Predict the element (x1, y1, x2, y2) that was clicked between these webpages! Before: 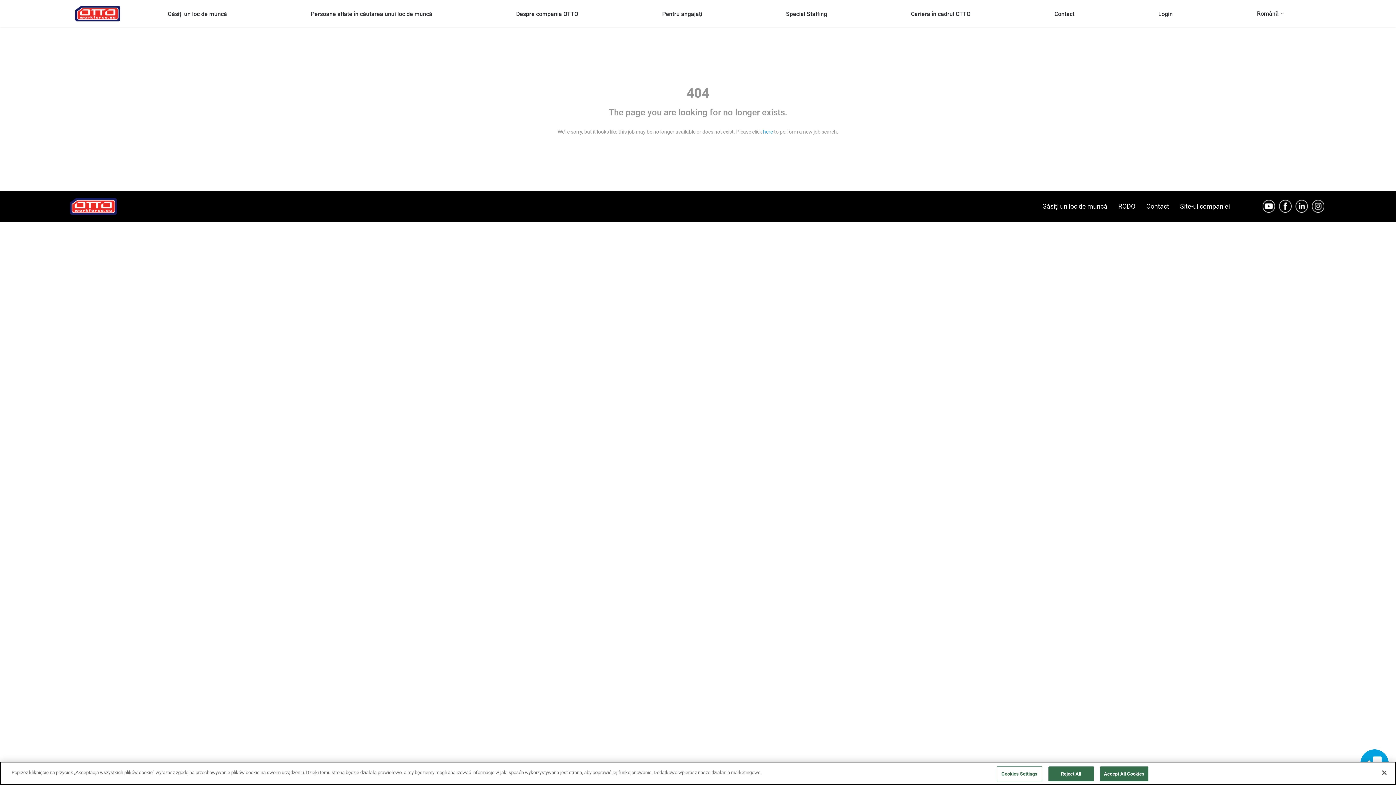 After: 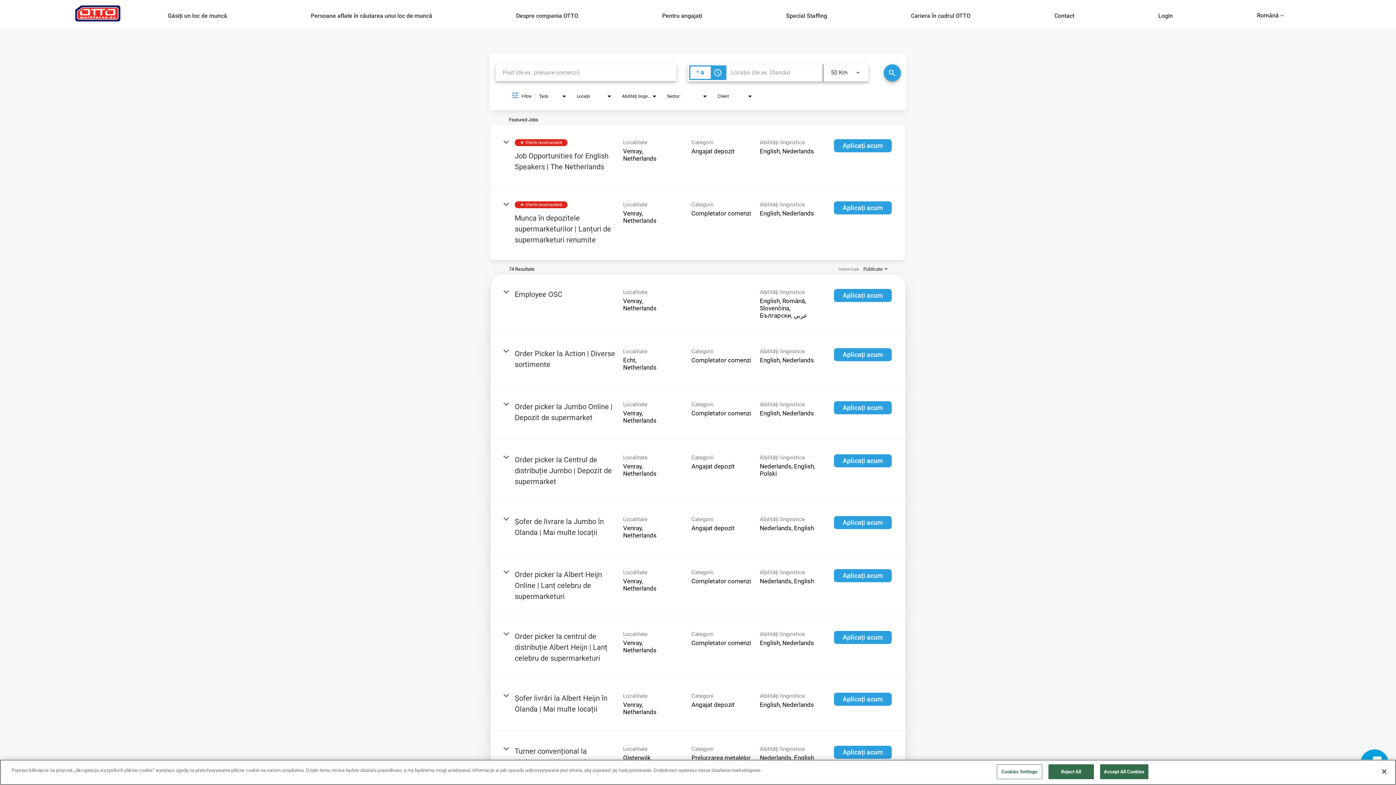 Action: label: Găsiți un loc de muncă bbox: (167, 10, 227, 17)